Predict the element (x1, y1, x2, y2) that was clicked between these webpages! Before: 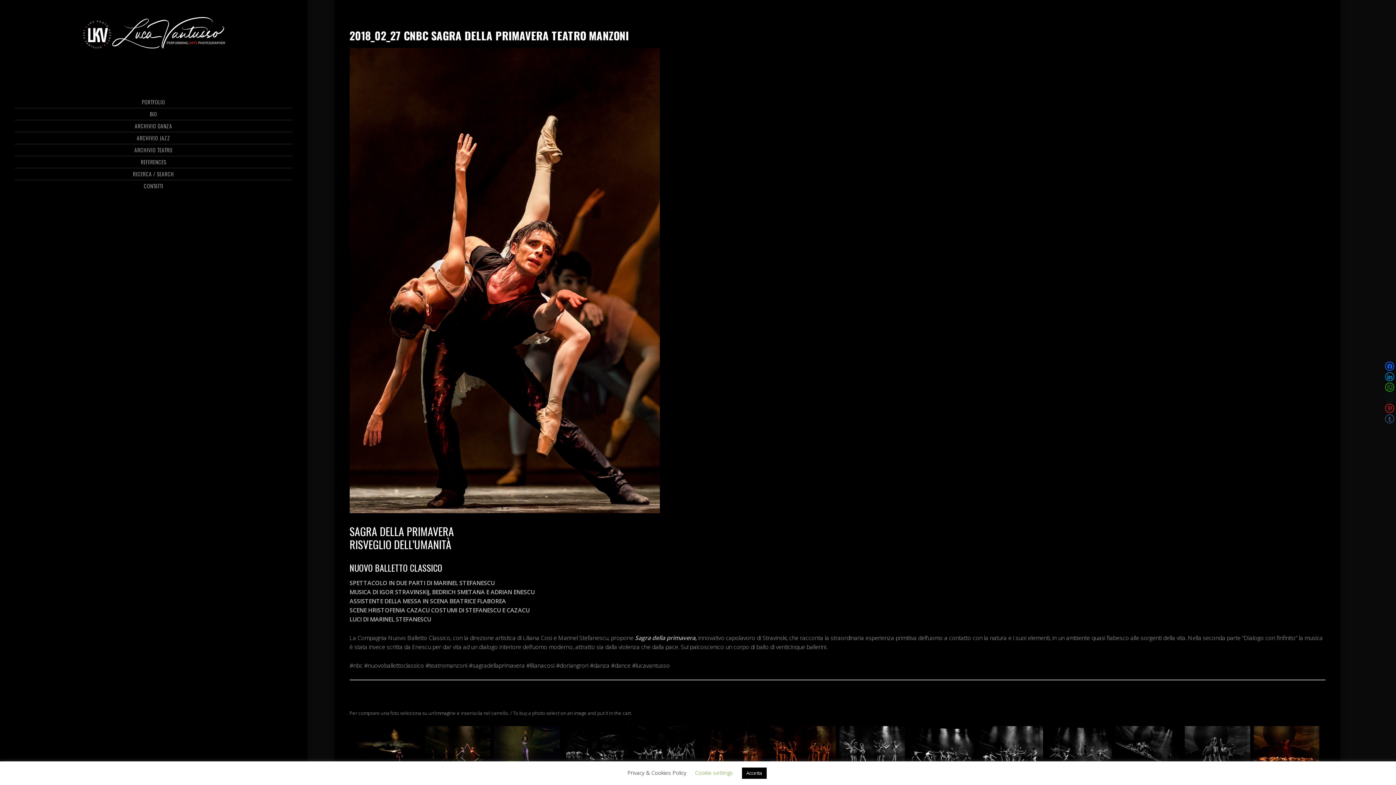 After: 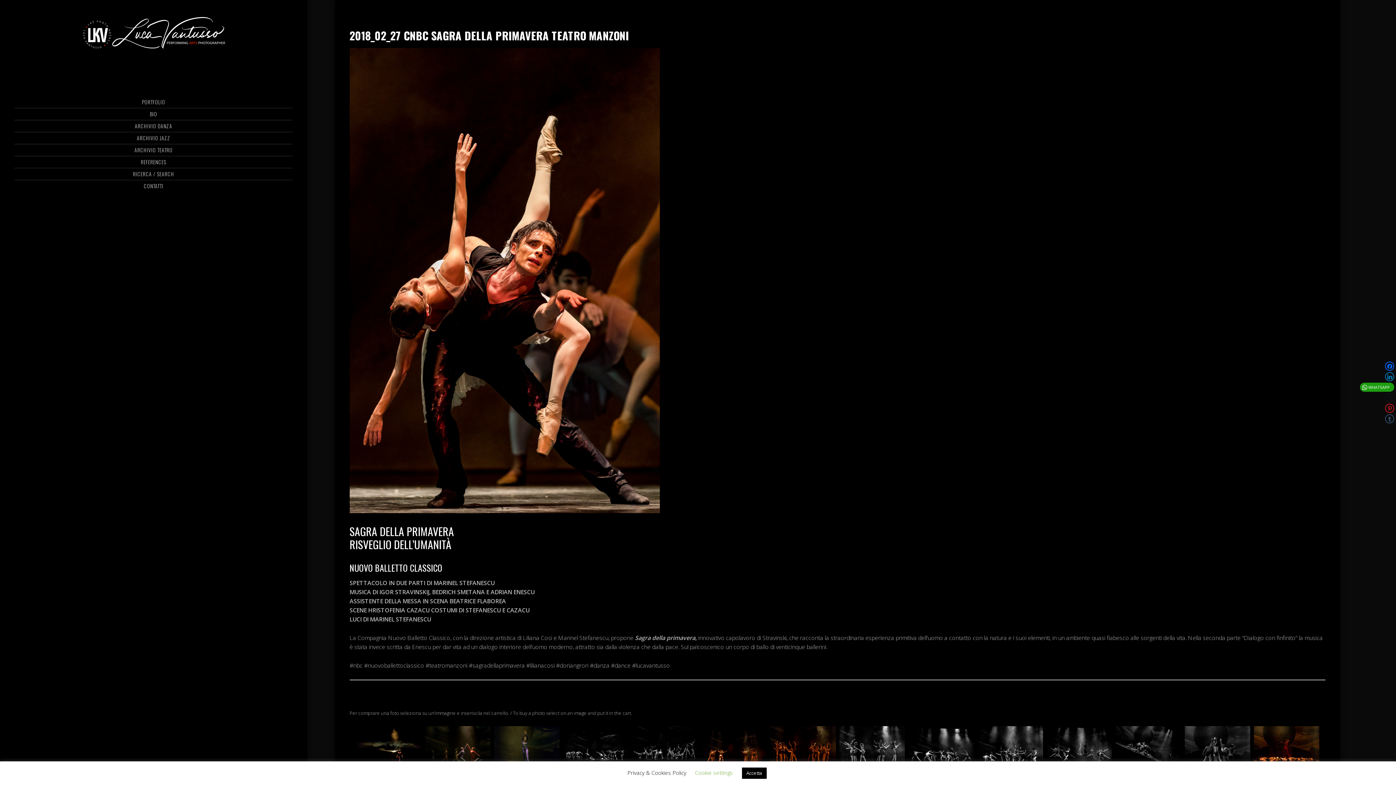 Action: bbox: (1385, 382, 1394, 392) label: WHATSAPP